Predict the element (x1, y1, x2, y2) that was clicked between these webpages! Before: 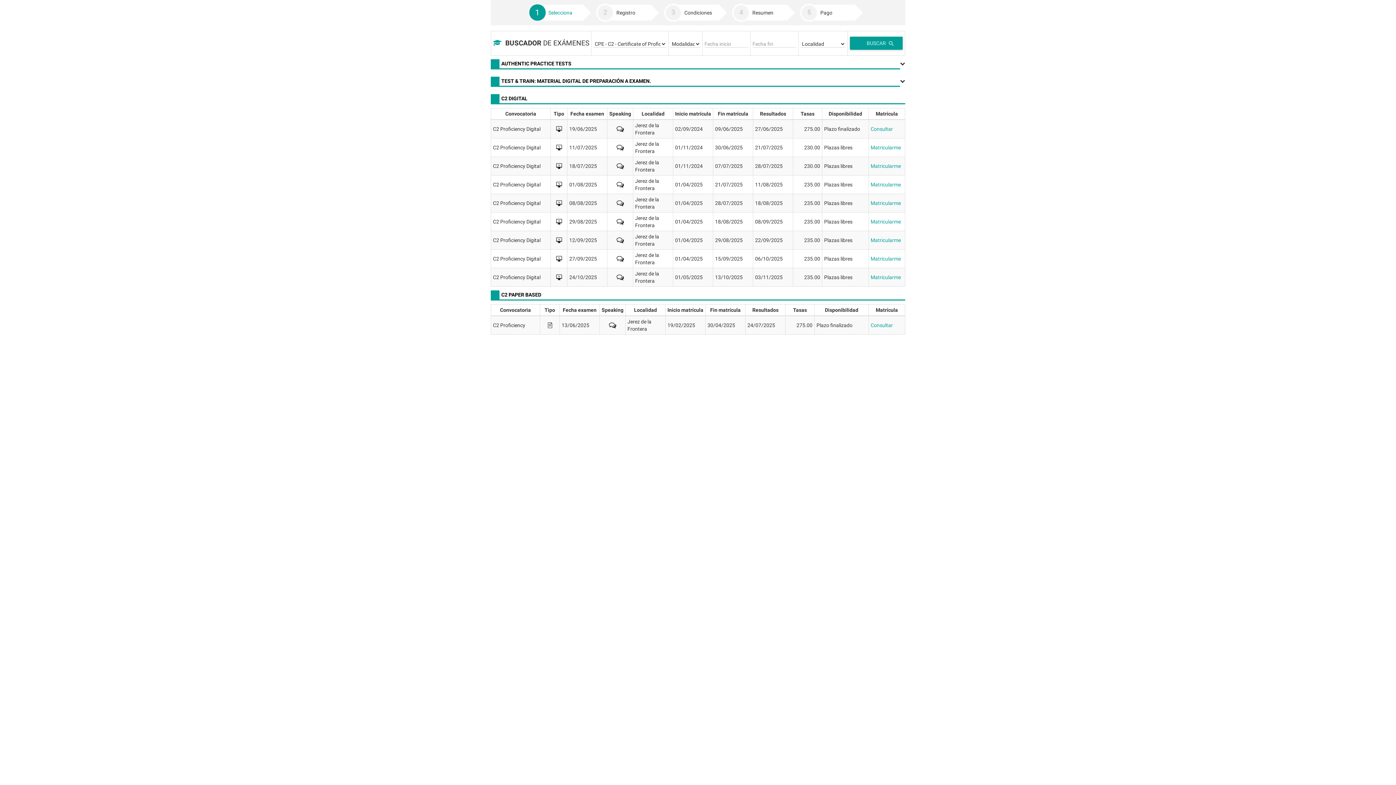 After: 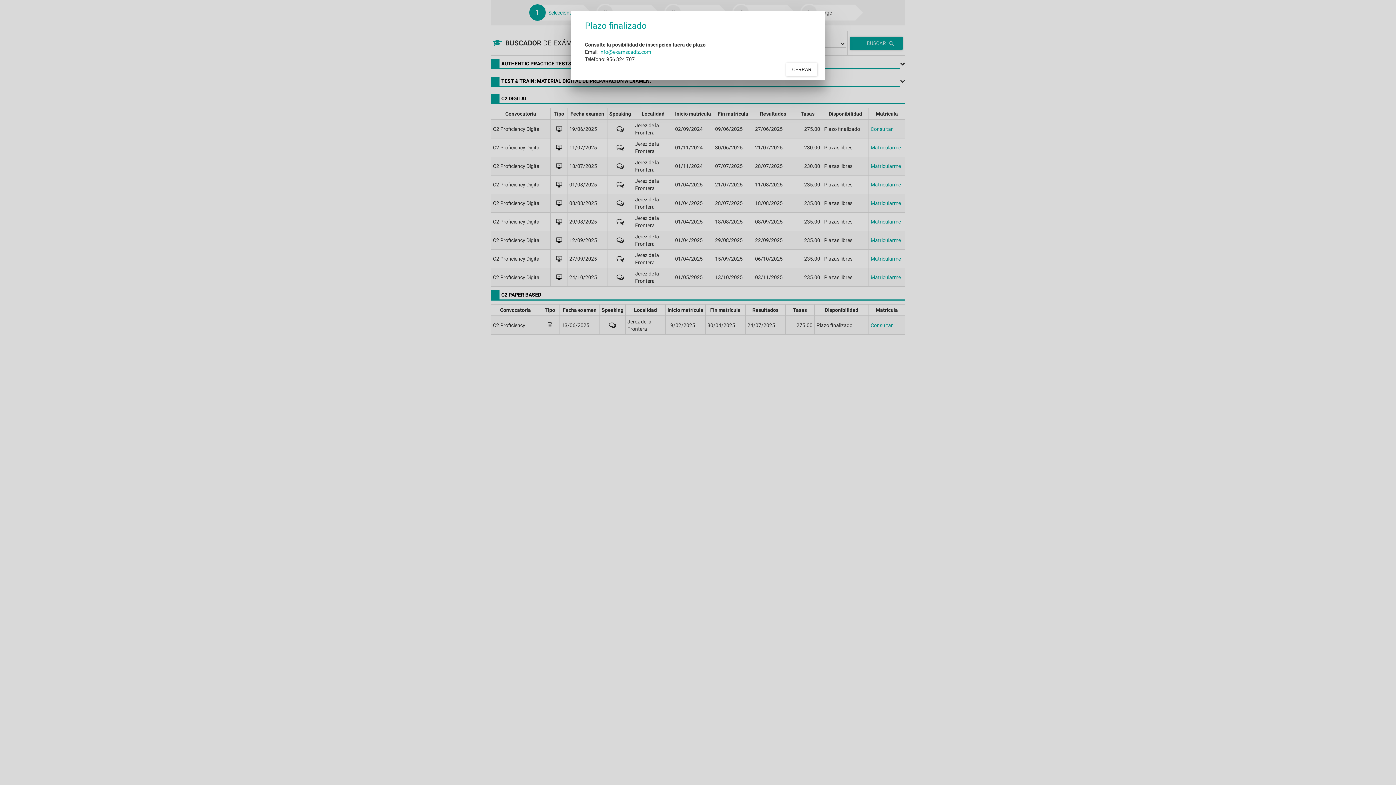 Action: bbox: (870, 126, 893, 132) label: Consultar